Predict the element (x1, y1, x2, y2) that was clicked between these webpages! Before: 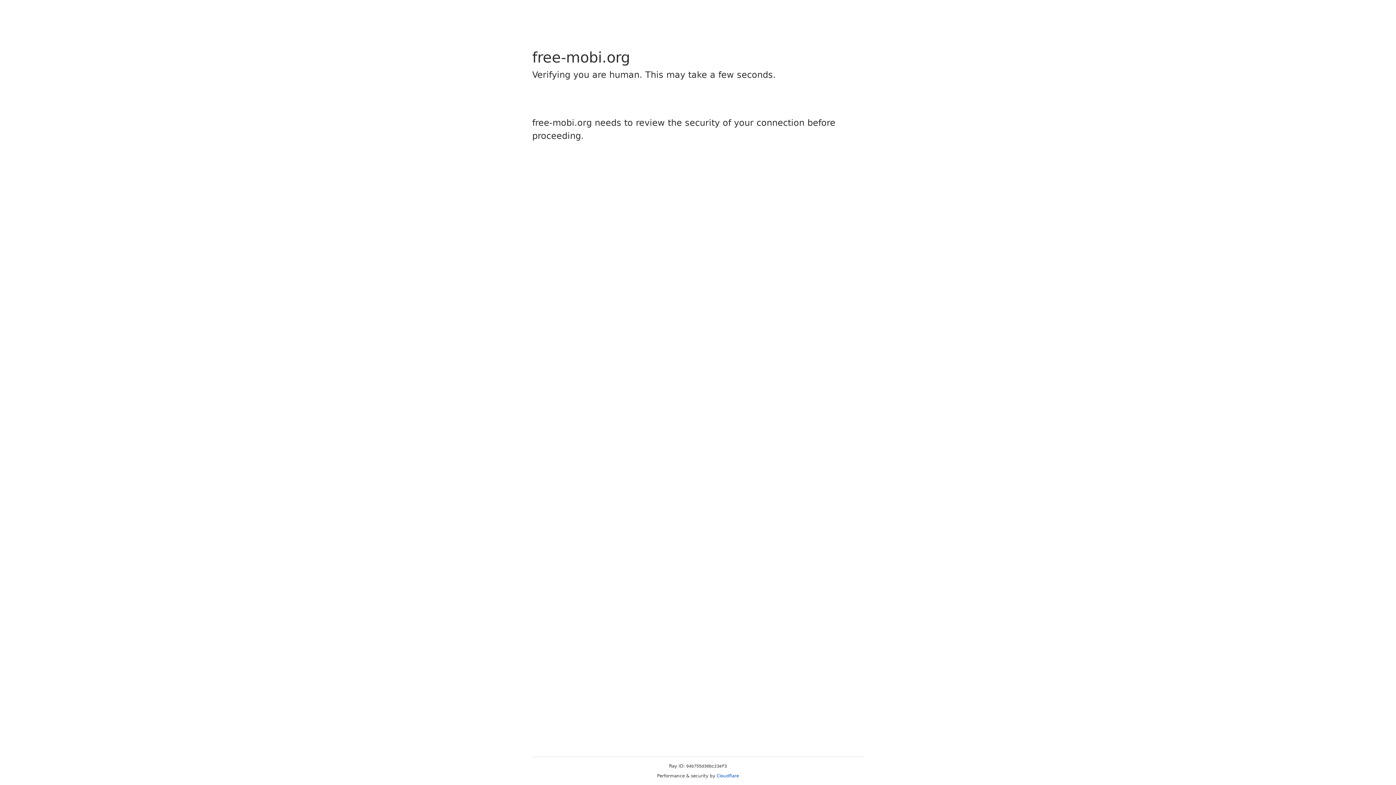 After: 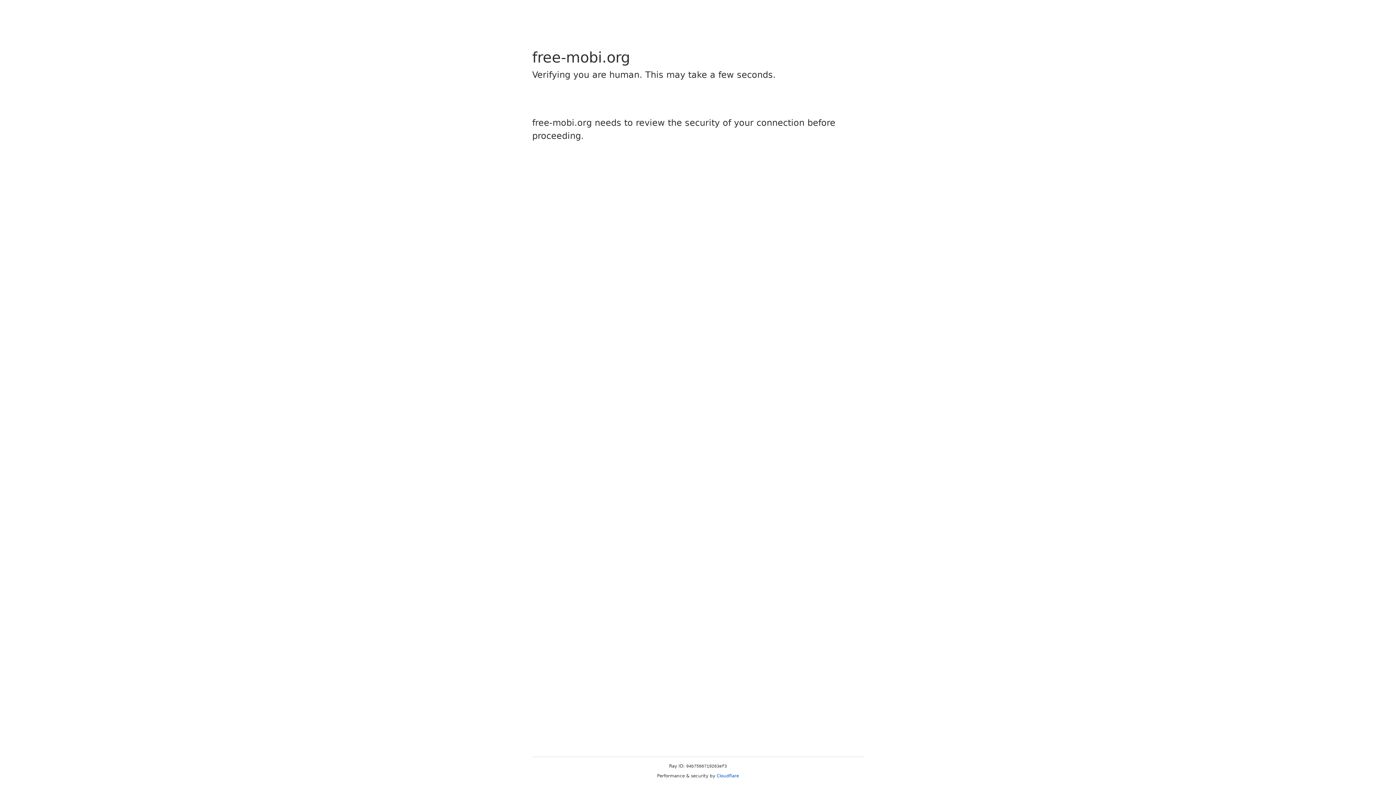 Action: label: Cloudflare bbox: (716, 773, 739, 778)